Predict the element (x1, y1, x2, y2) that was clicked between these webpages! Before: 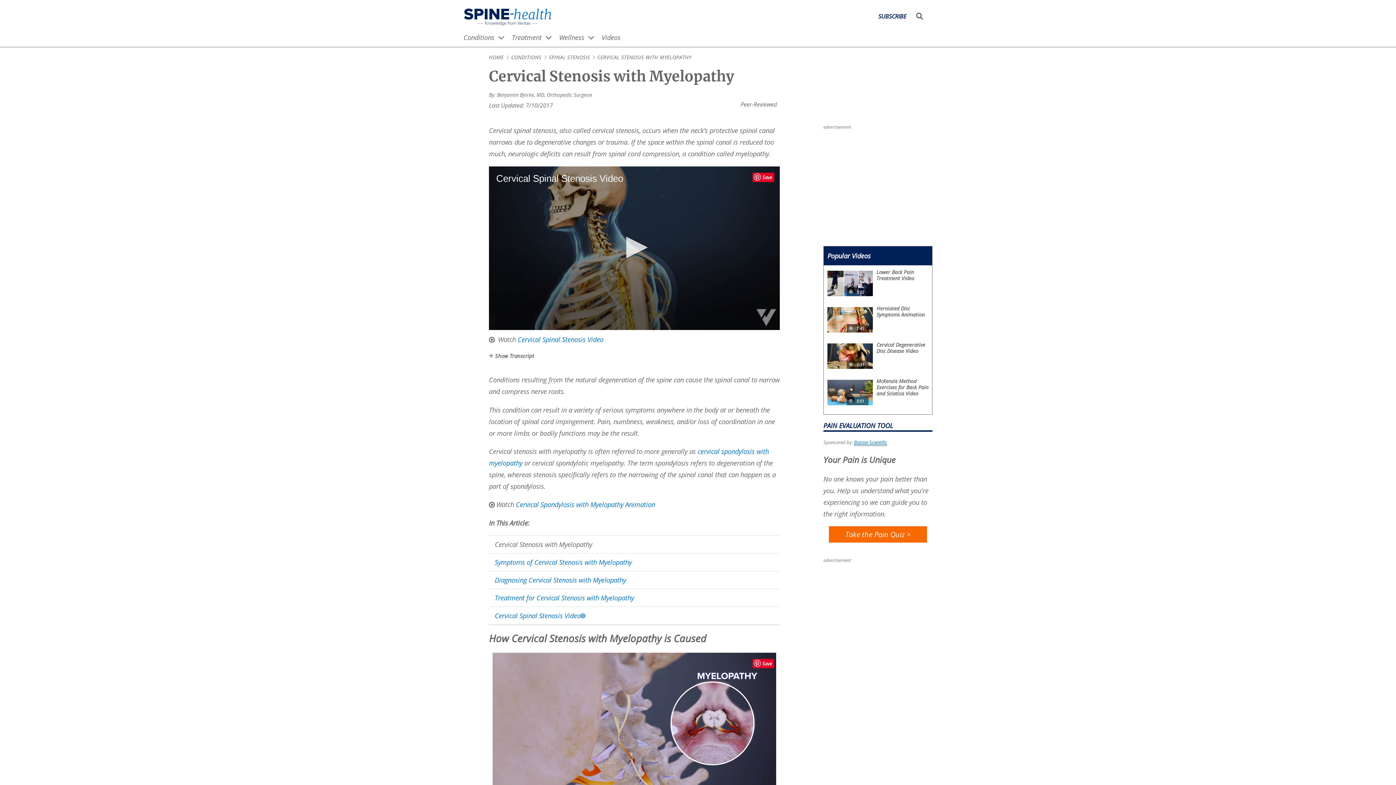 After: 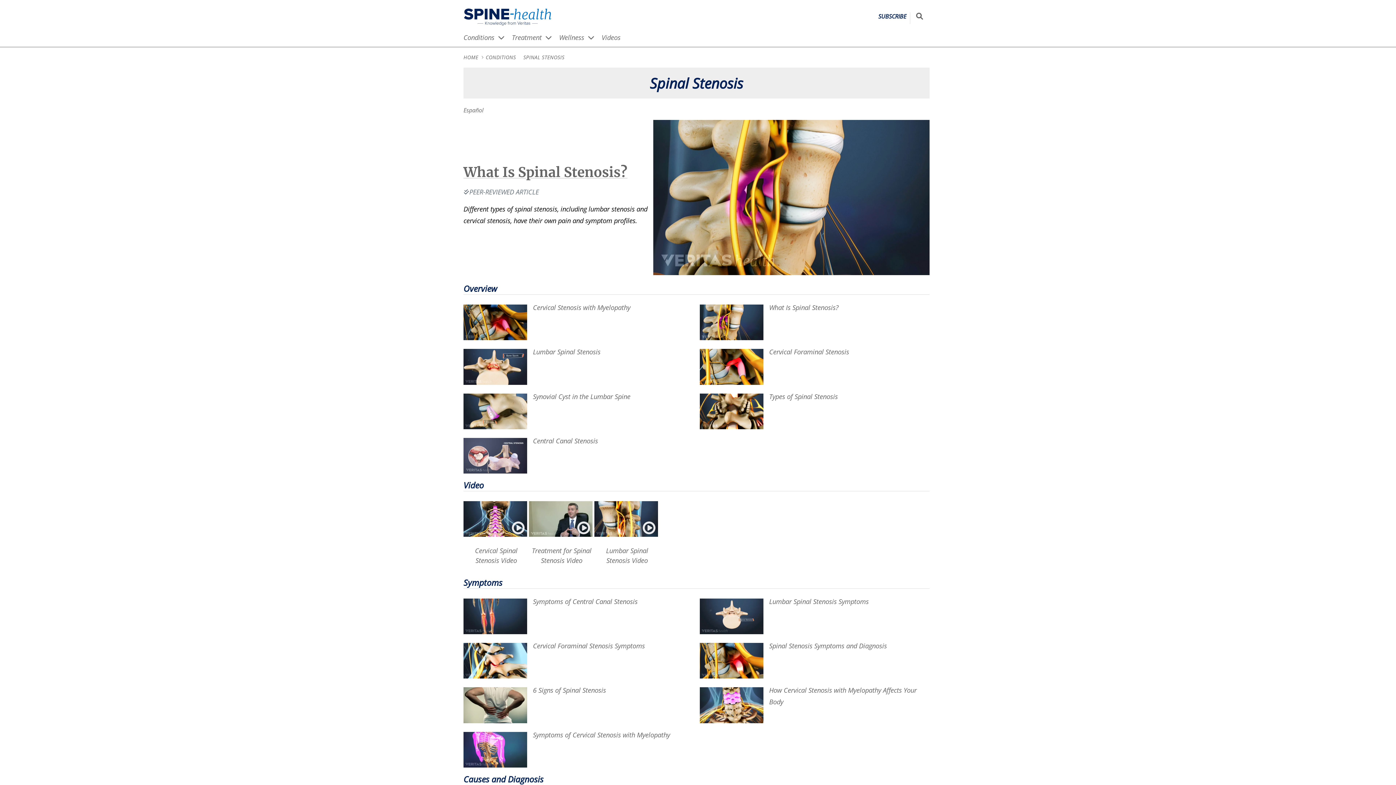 Action: label: SPINAL STENOSIS  bbox: (548, 53, 591, 60)